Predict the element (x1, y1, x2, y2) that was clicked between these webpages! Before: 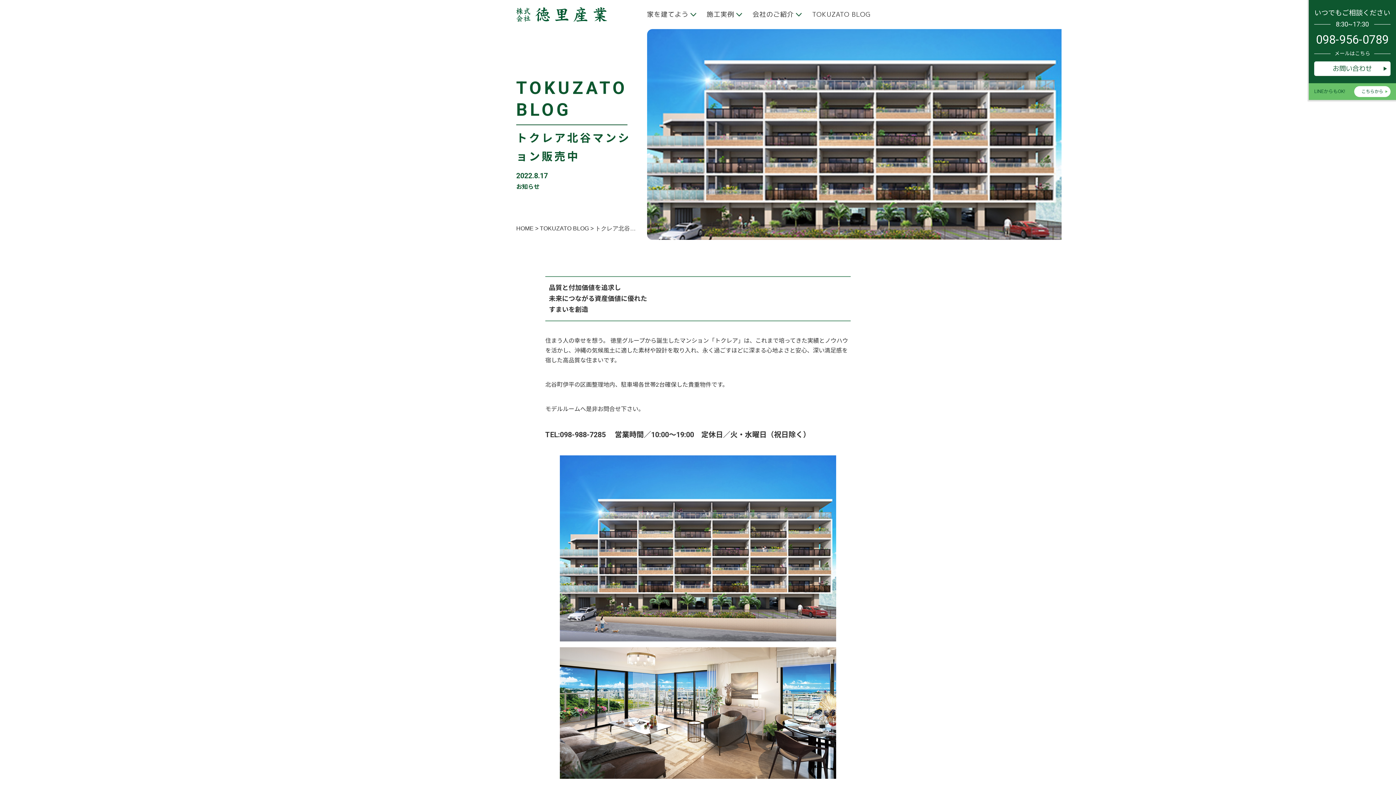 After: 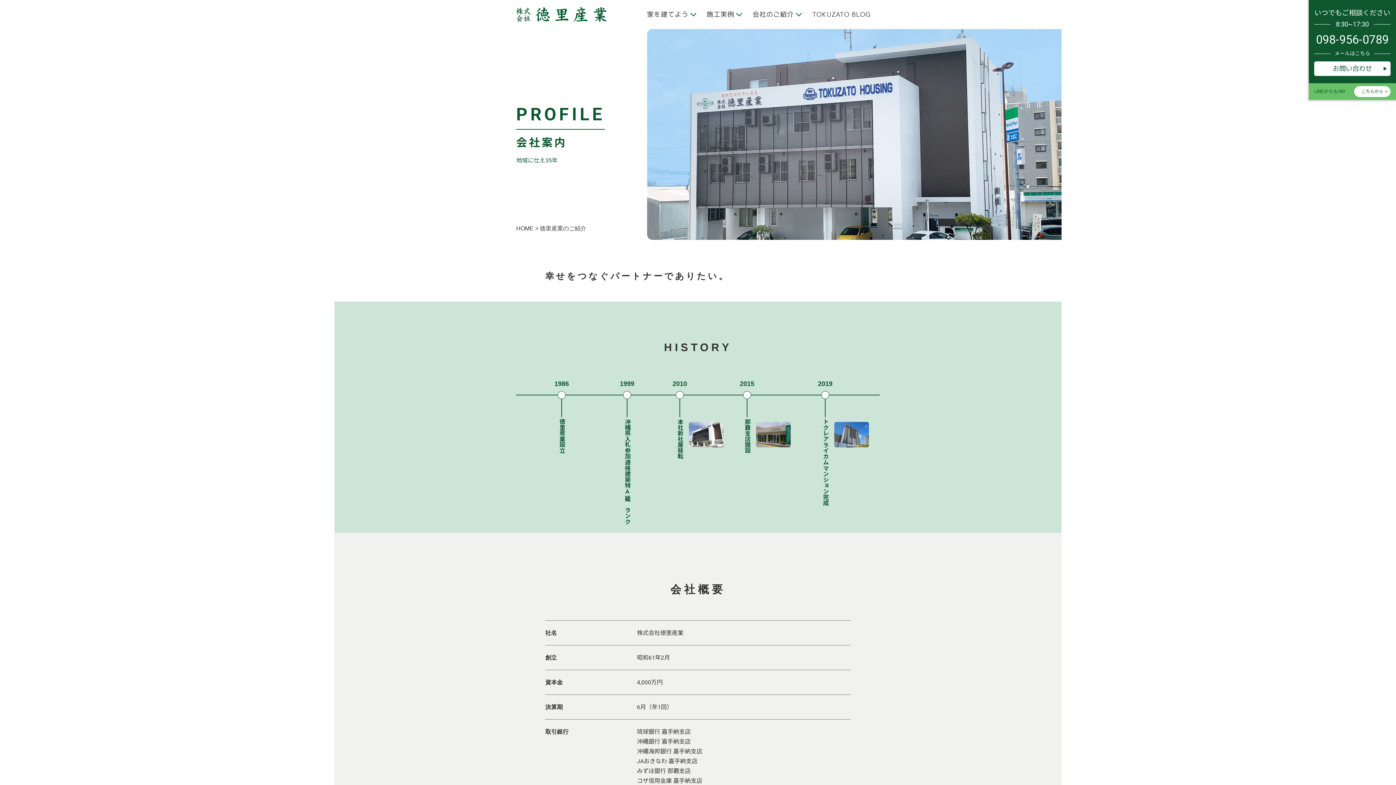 Action: label: 会社のご紹介 bbox: (743, 3, 803, 25)